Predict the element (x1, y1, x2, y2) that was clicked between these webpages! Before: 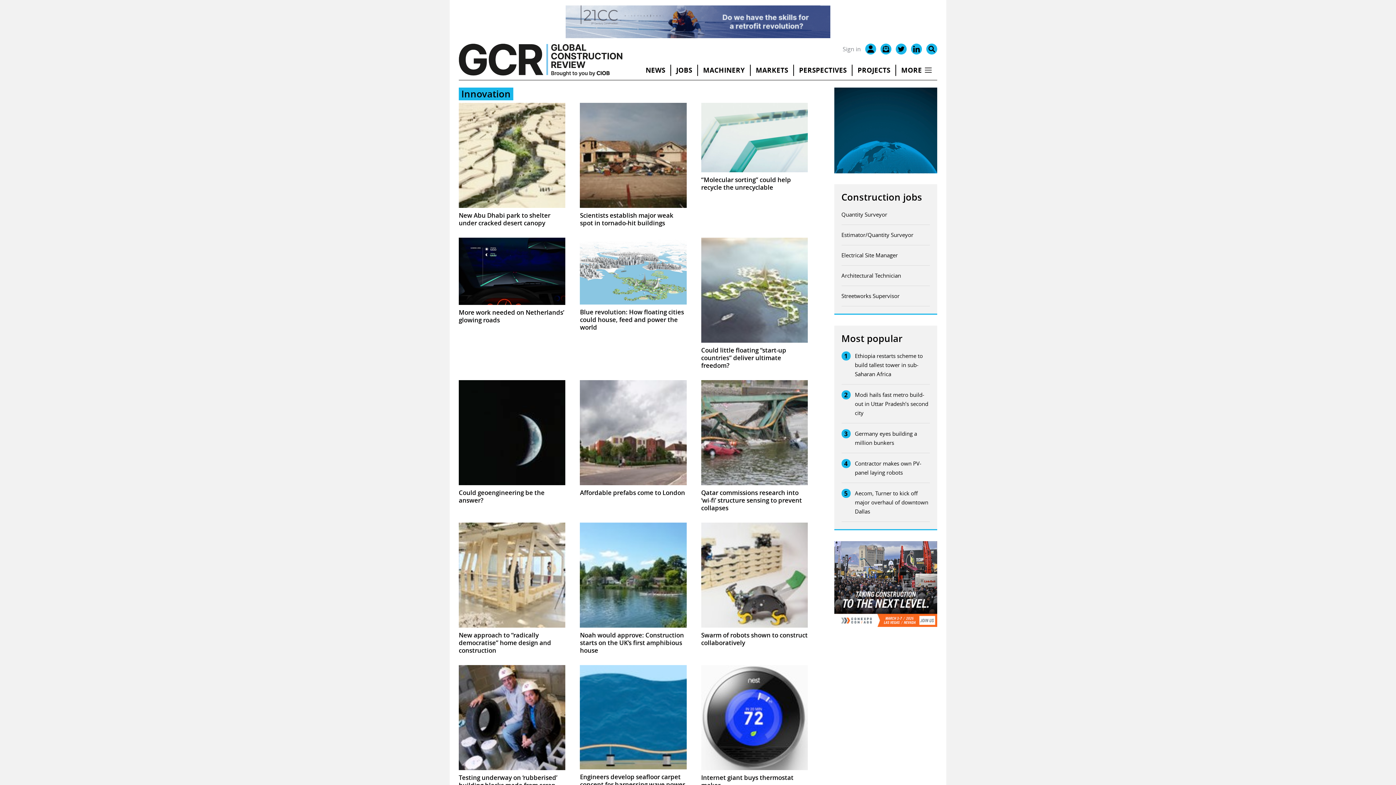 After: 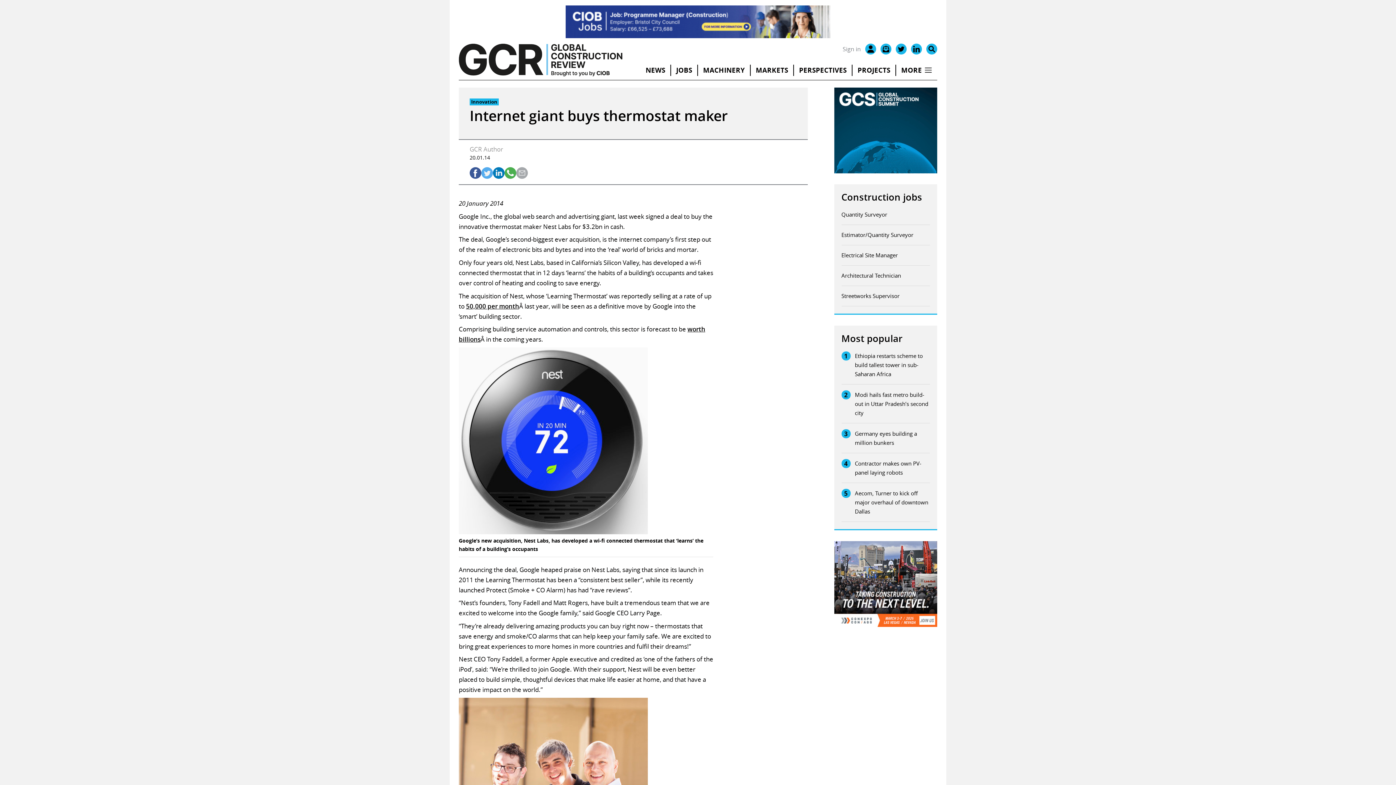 Action: label: Internet giant buys thermostat maker bbox: (701, 774, 808, 789)